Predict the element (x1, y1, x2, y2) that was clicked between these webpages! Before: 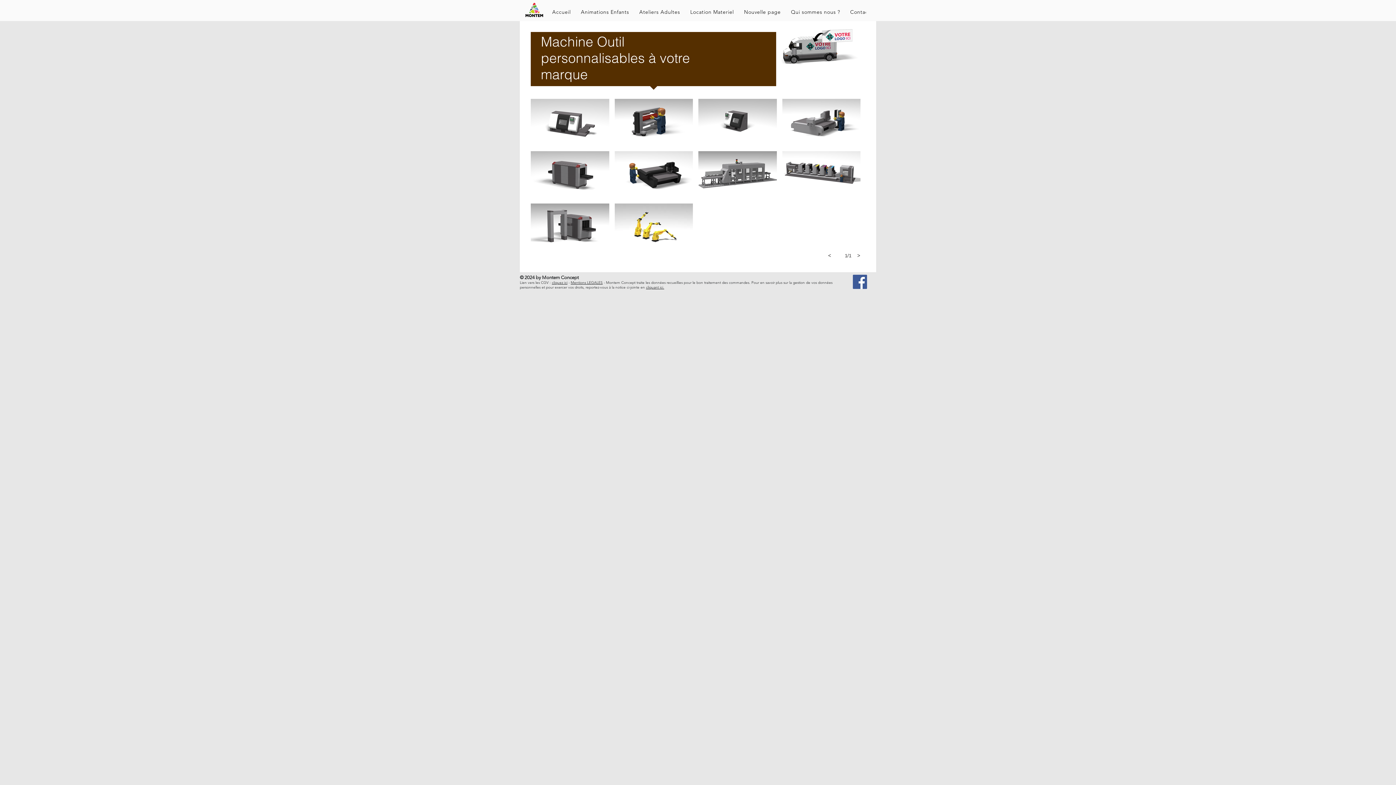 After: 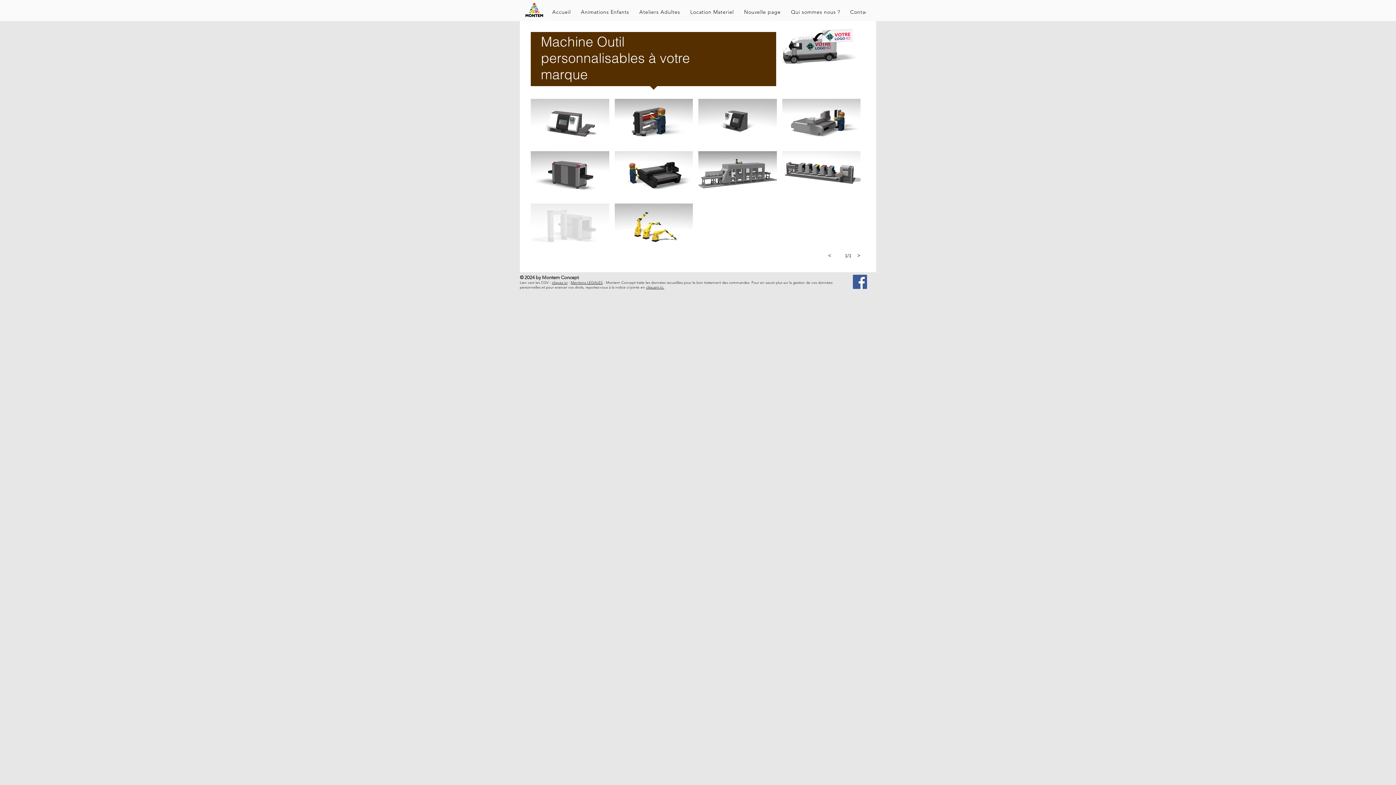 Action: bbox: (530, 203, 609, 250) label: MO-0007-1 #1